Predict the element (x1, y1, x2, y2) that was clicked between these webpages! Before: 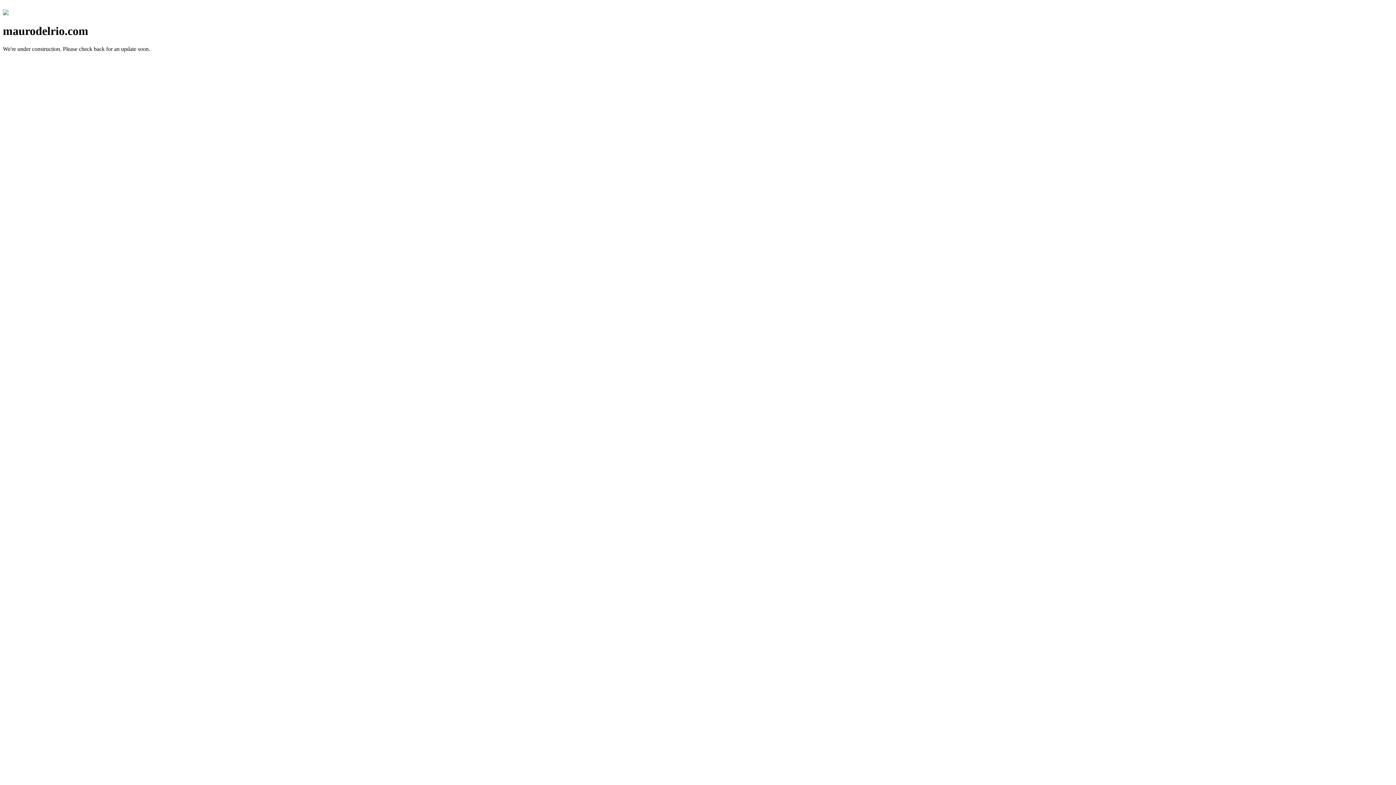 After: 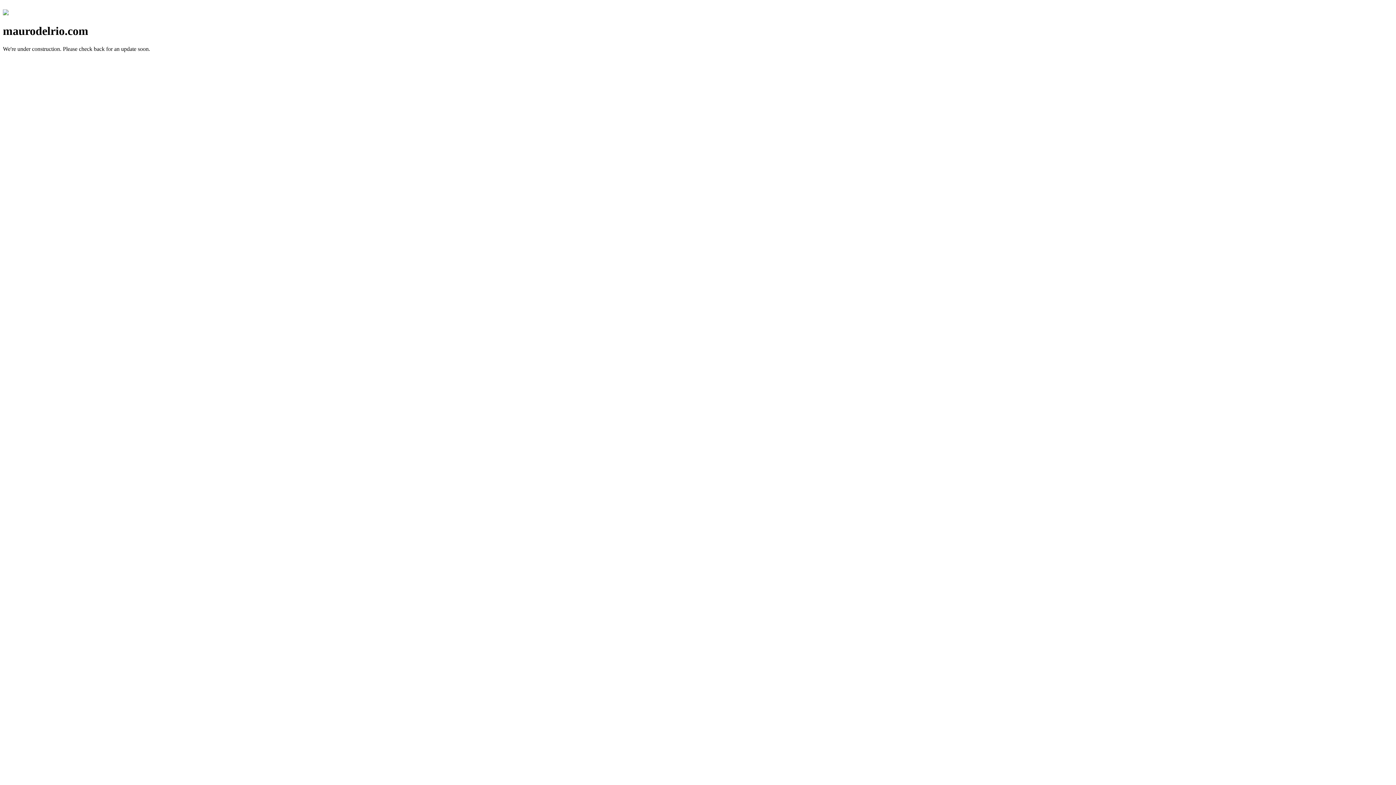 Action: bbox: (2, 10, 8, 16)